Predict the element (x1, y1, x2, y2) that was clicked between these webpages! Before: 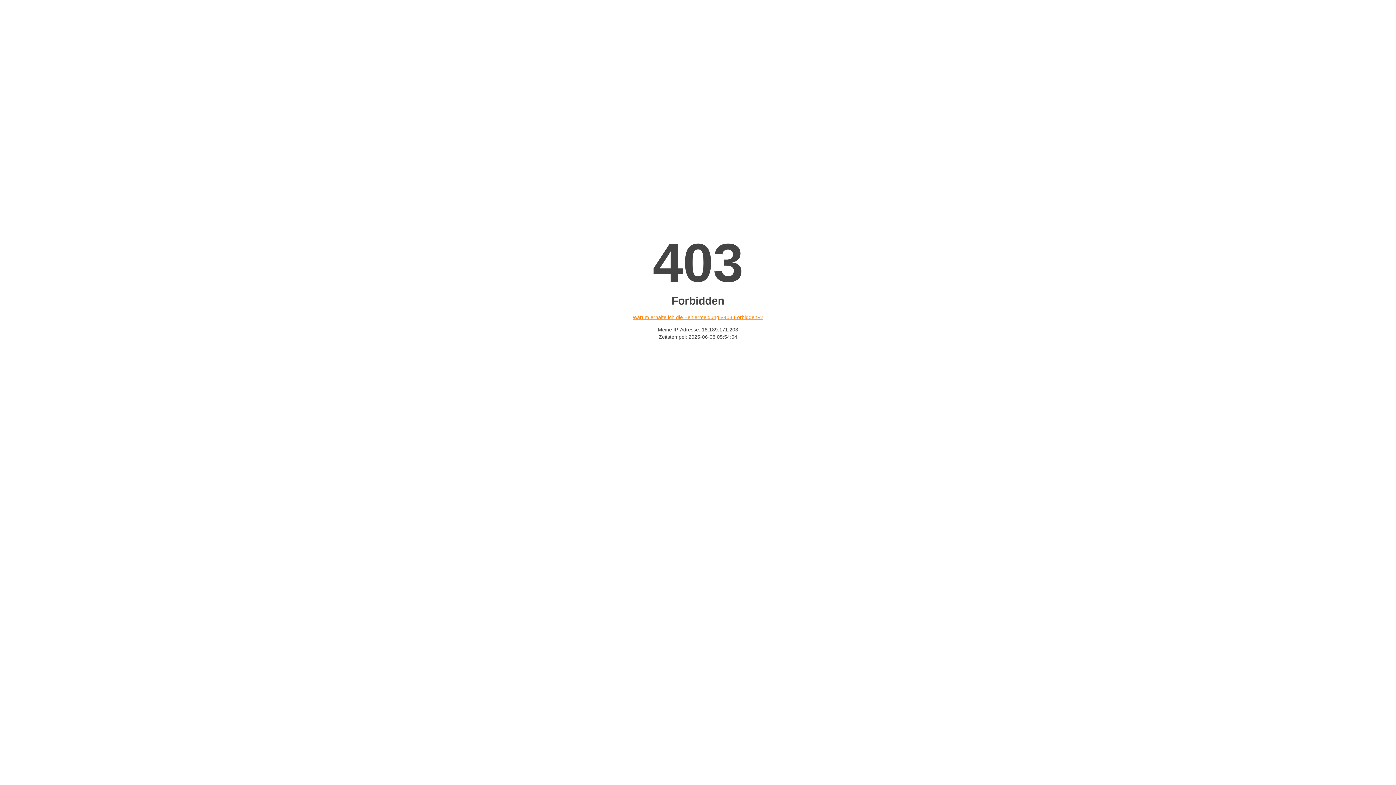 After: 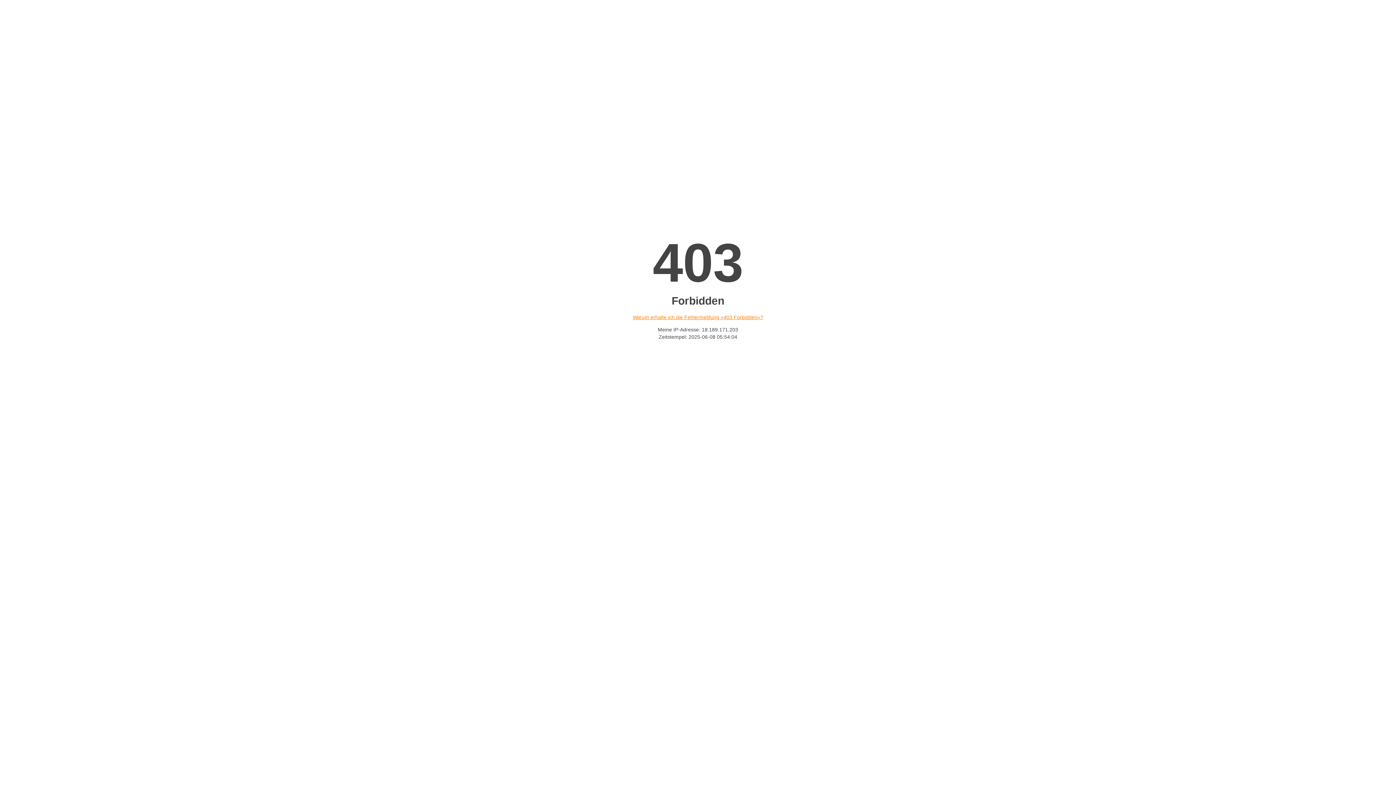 Action: bbox: (632, 314, 763, 320) label: Warum erhalte ich die Fehlermeldung «403 Forbidden»?